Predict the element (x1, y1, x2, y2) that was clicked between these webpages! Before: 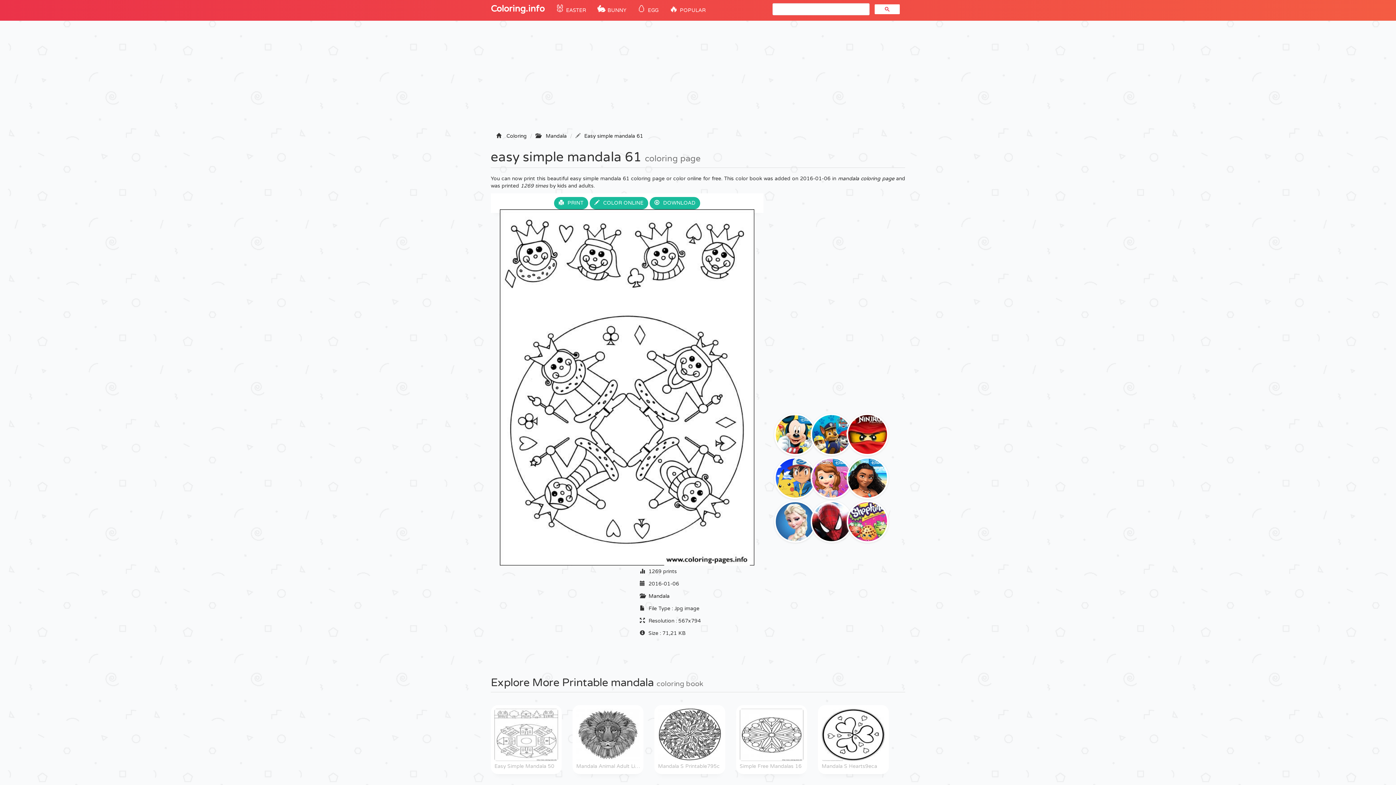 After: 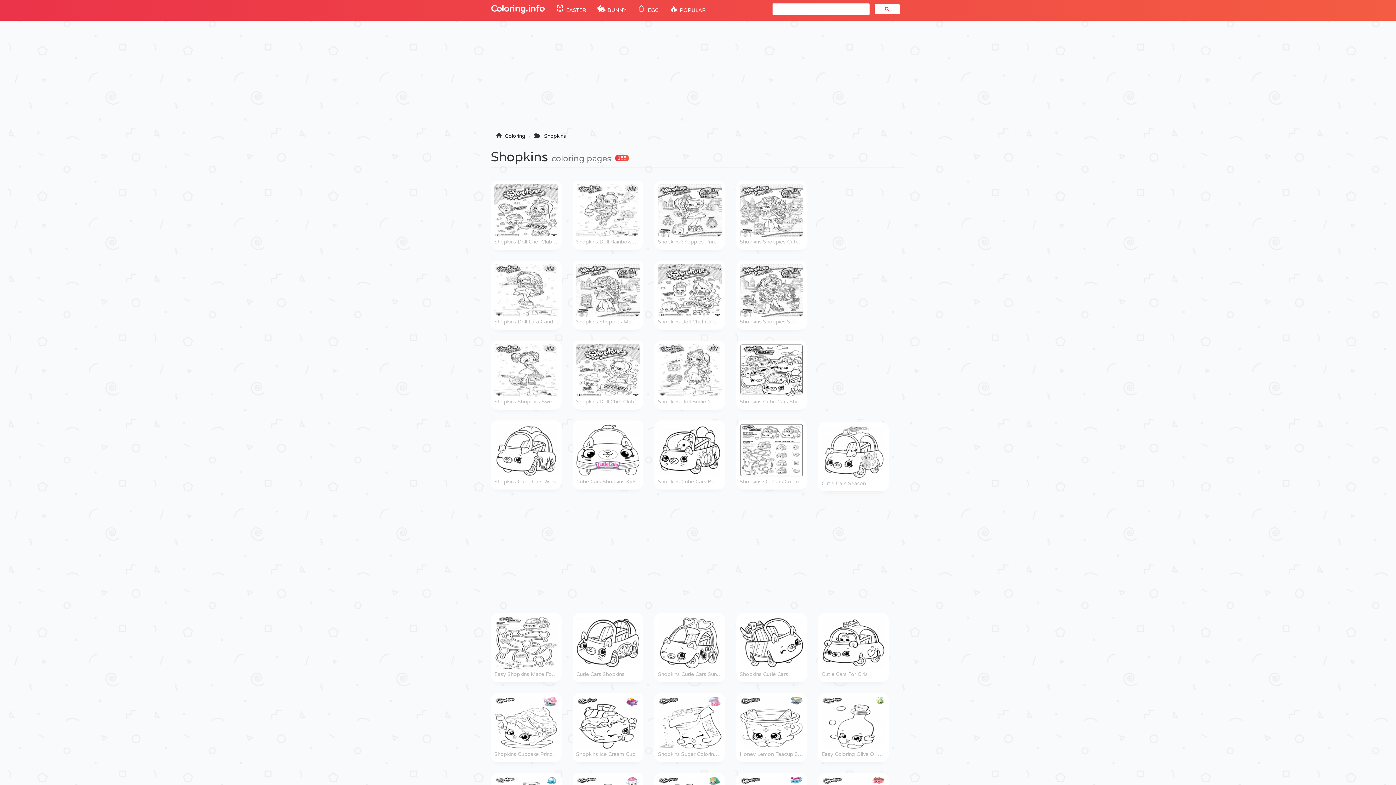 Action: bbox: (846, 519, 888, 525)